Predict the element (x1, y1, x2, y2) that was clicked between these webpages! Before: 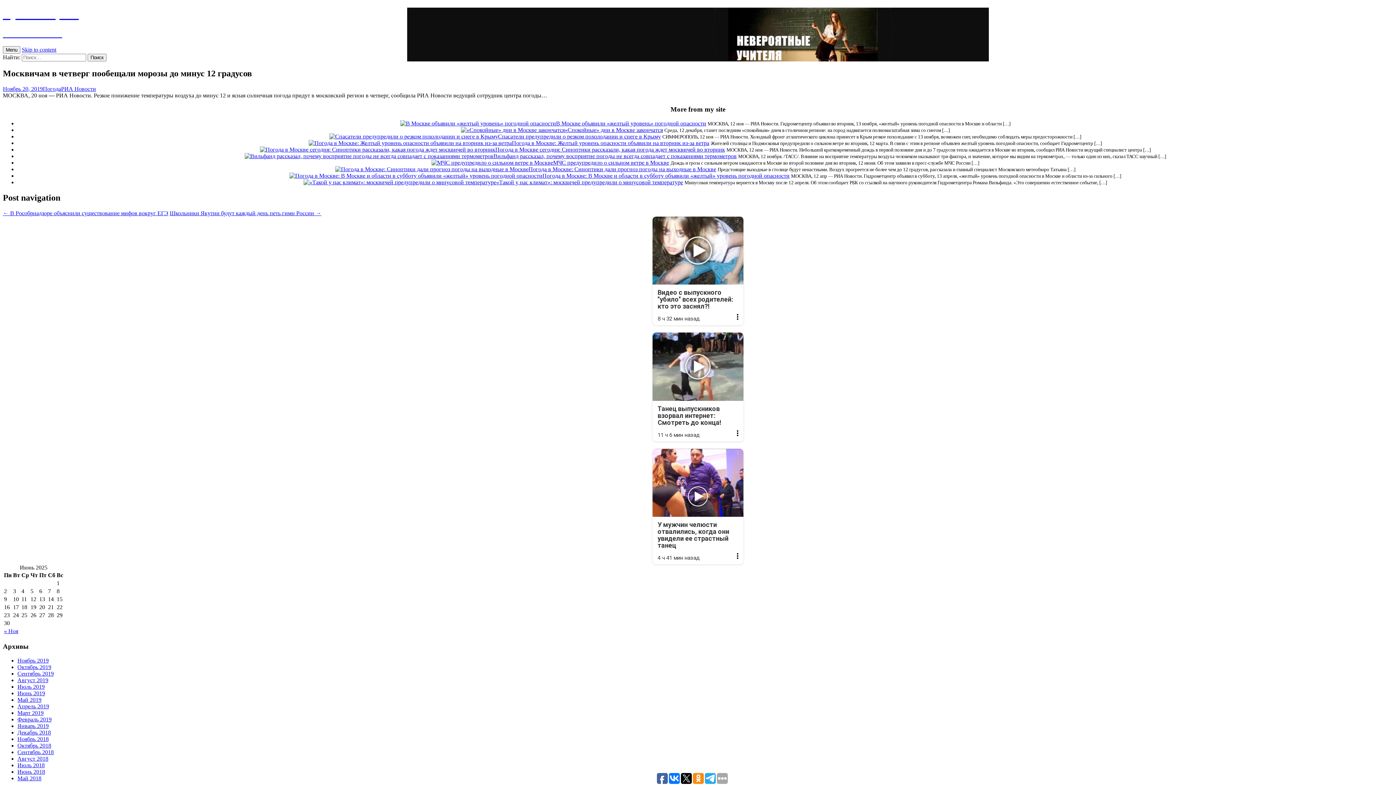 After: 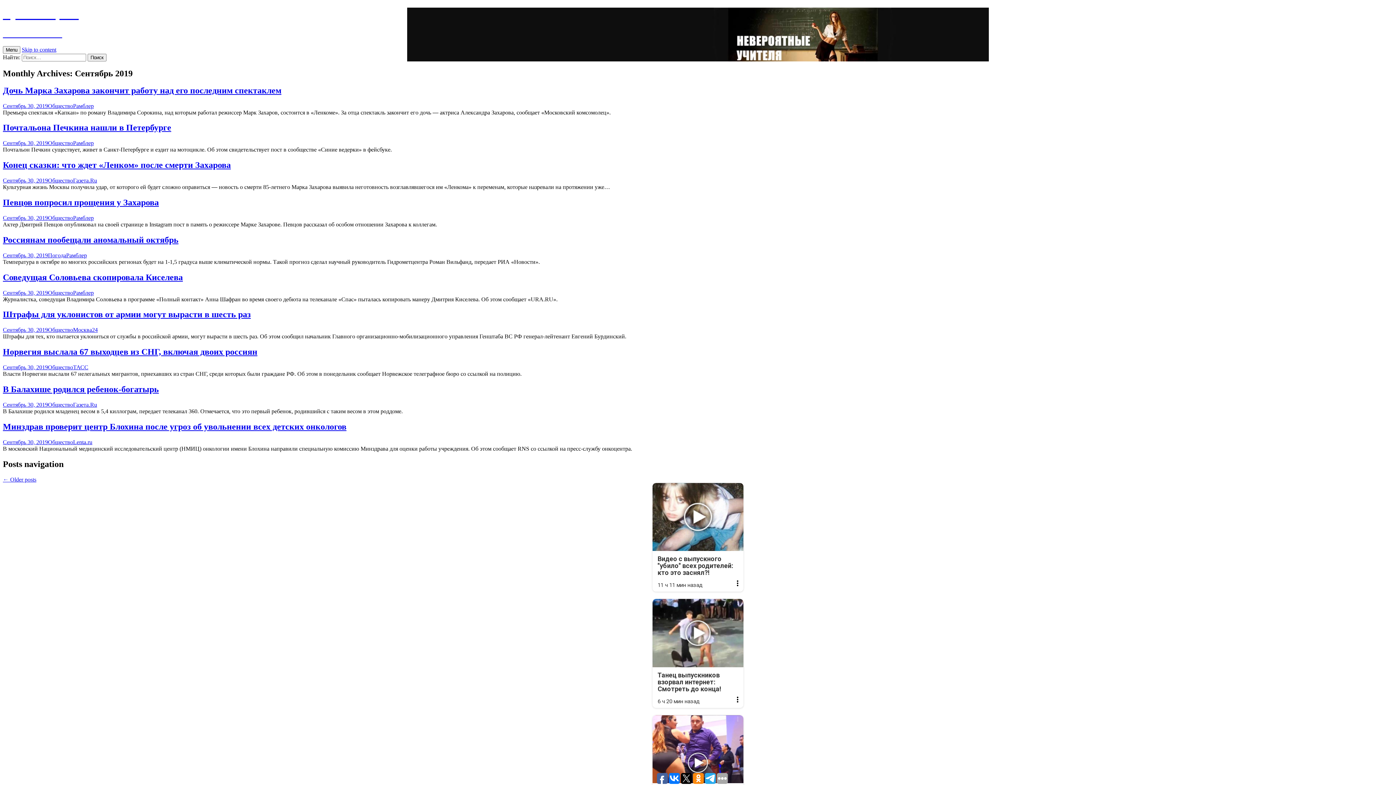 Action: bbox: (17, 670, 53, 677) label: Сентябрь 2019